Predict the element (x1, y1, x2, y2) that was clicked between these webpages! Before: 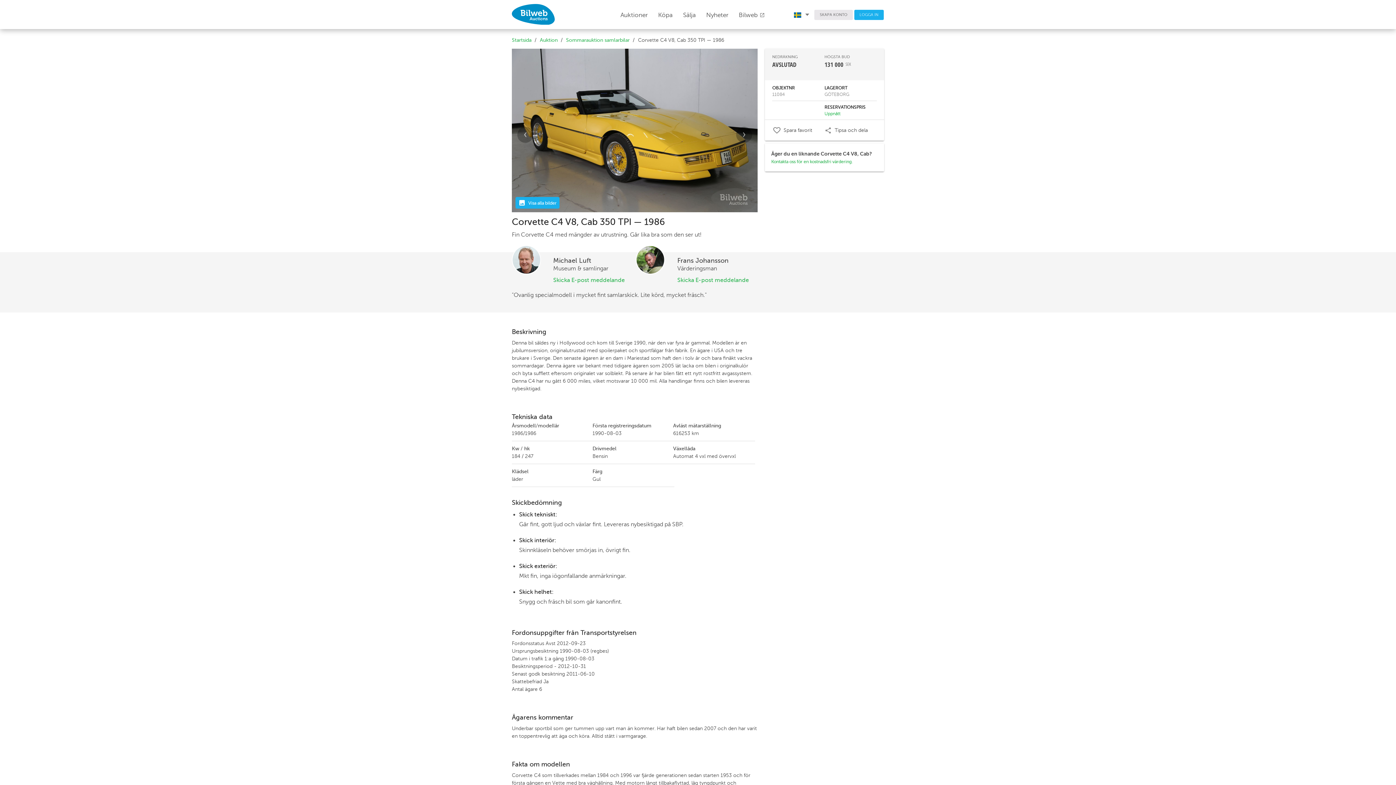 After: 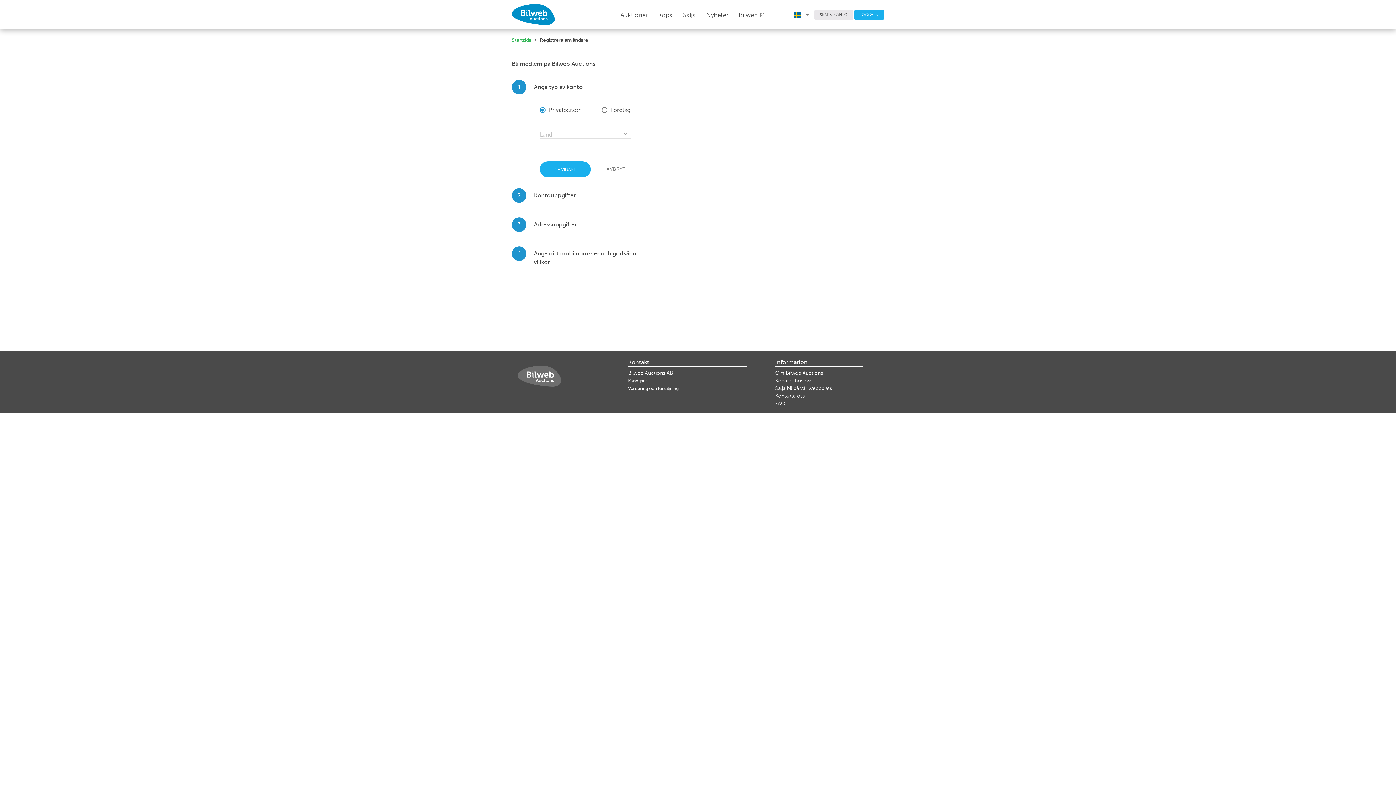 Action: bbox: (814, 9, 852, 20) label: SKAPA KONTO